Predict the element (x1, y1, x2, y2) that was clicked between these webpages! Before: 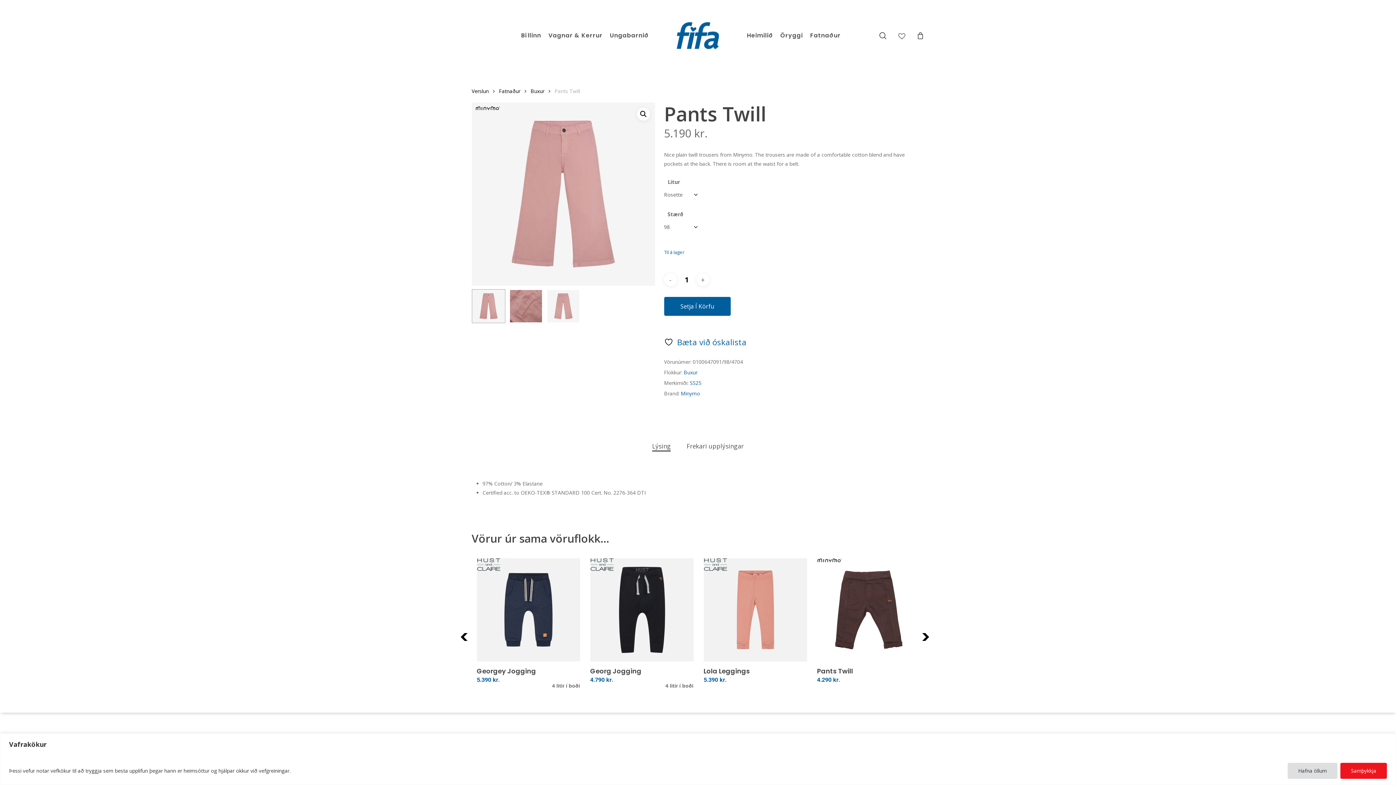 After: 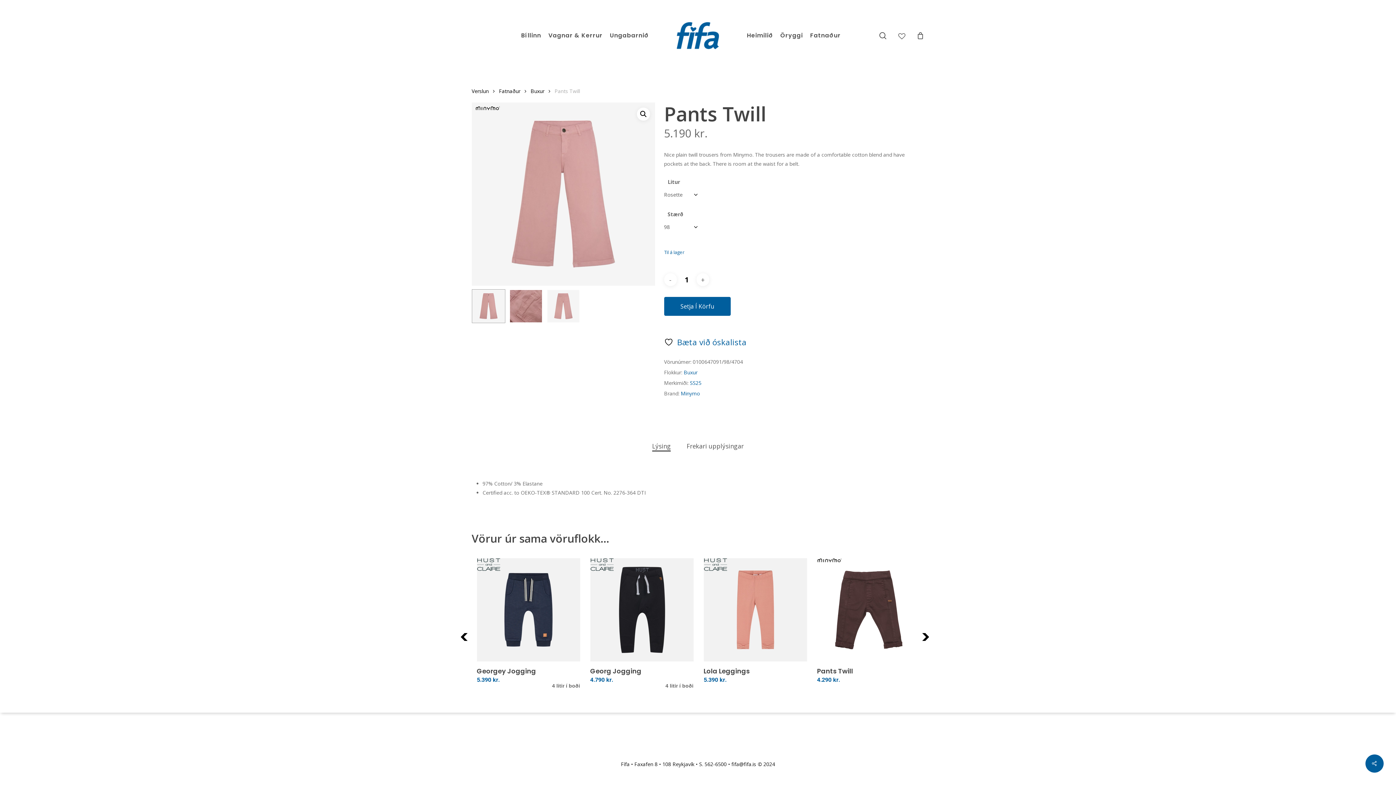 Action: label: Samþykkja bbox: (1340, 763, 1387, 779)